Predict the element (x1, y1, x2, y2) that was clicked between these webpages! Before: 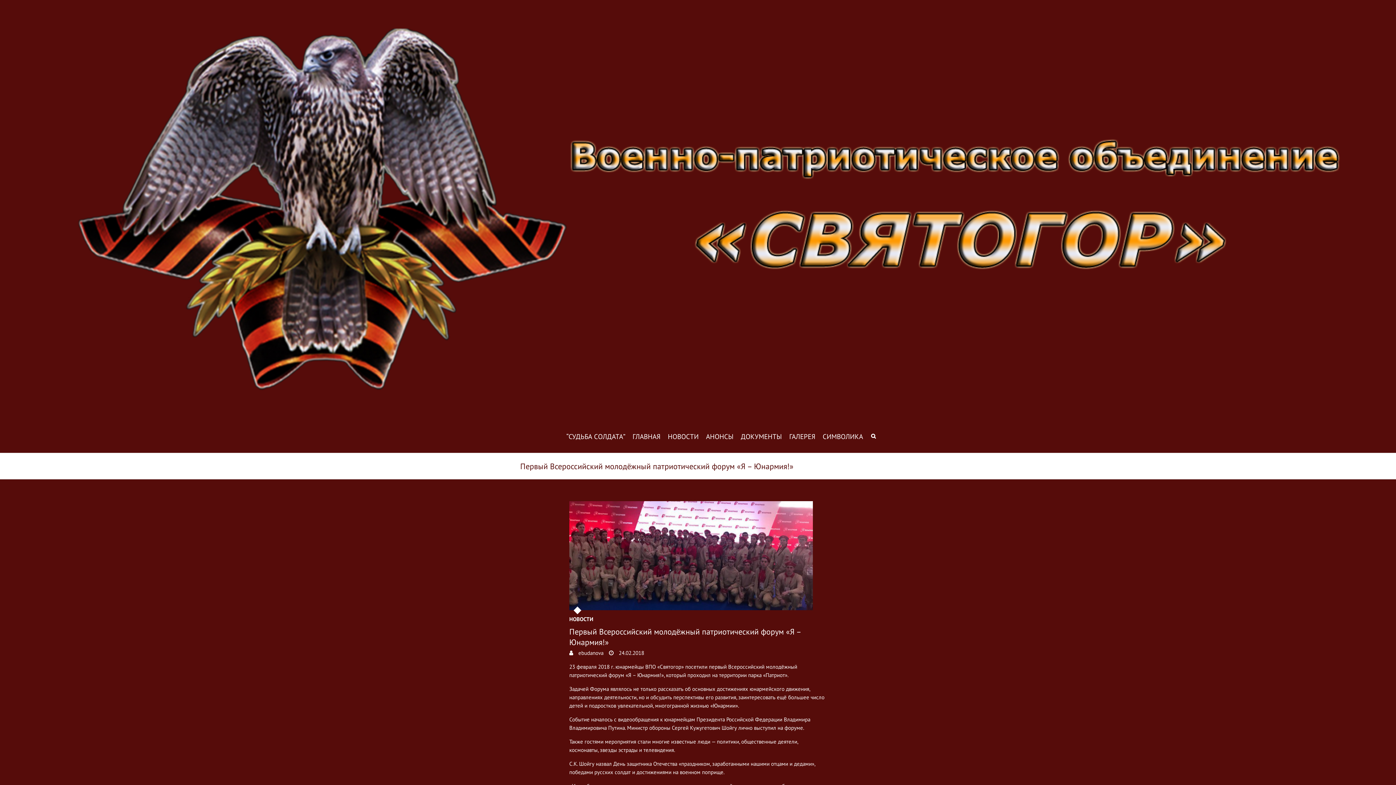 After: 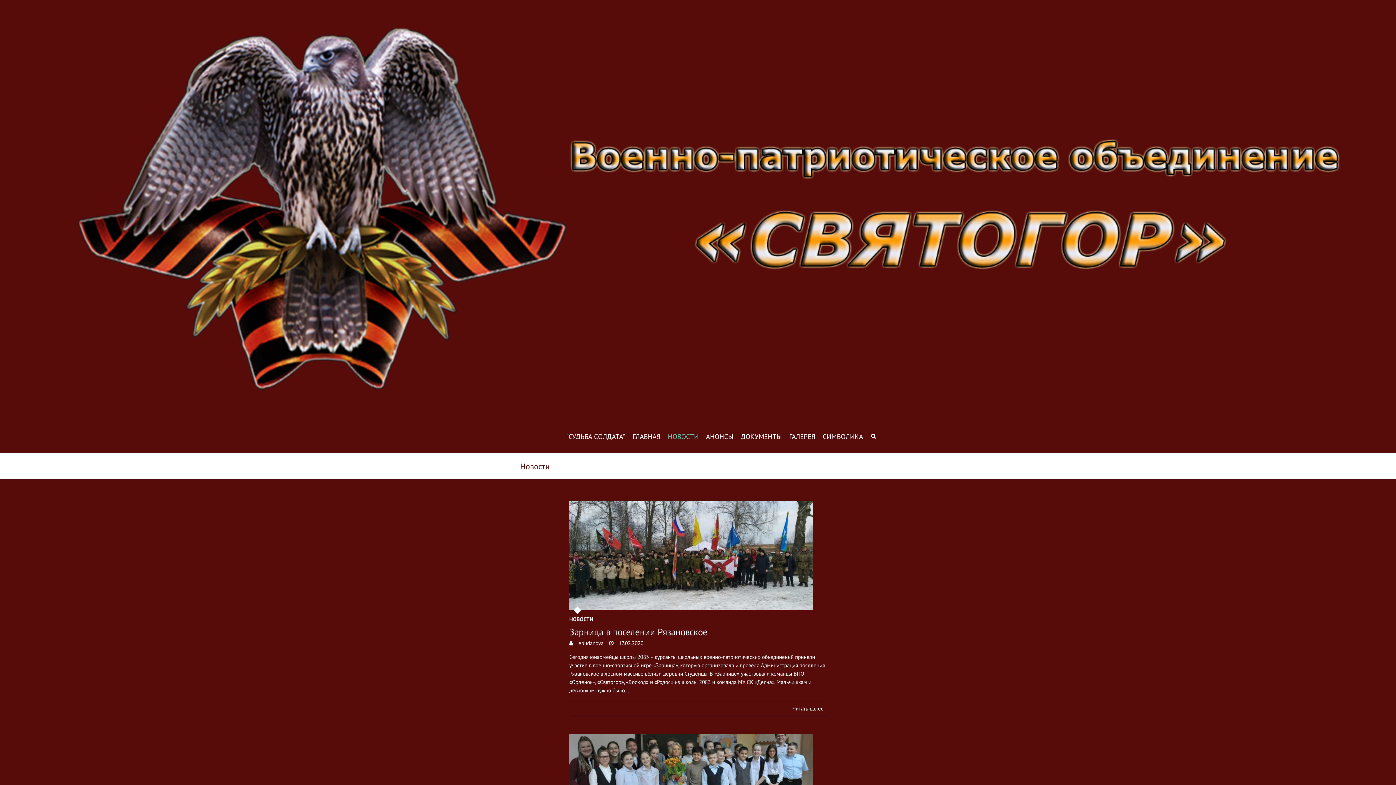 Action: bbox: (668, 418, 698, 453) label: НОВОСТИ